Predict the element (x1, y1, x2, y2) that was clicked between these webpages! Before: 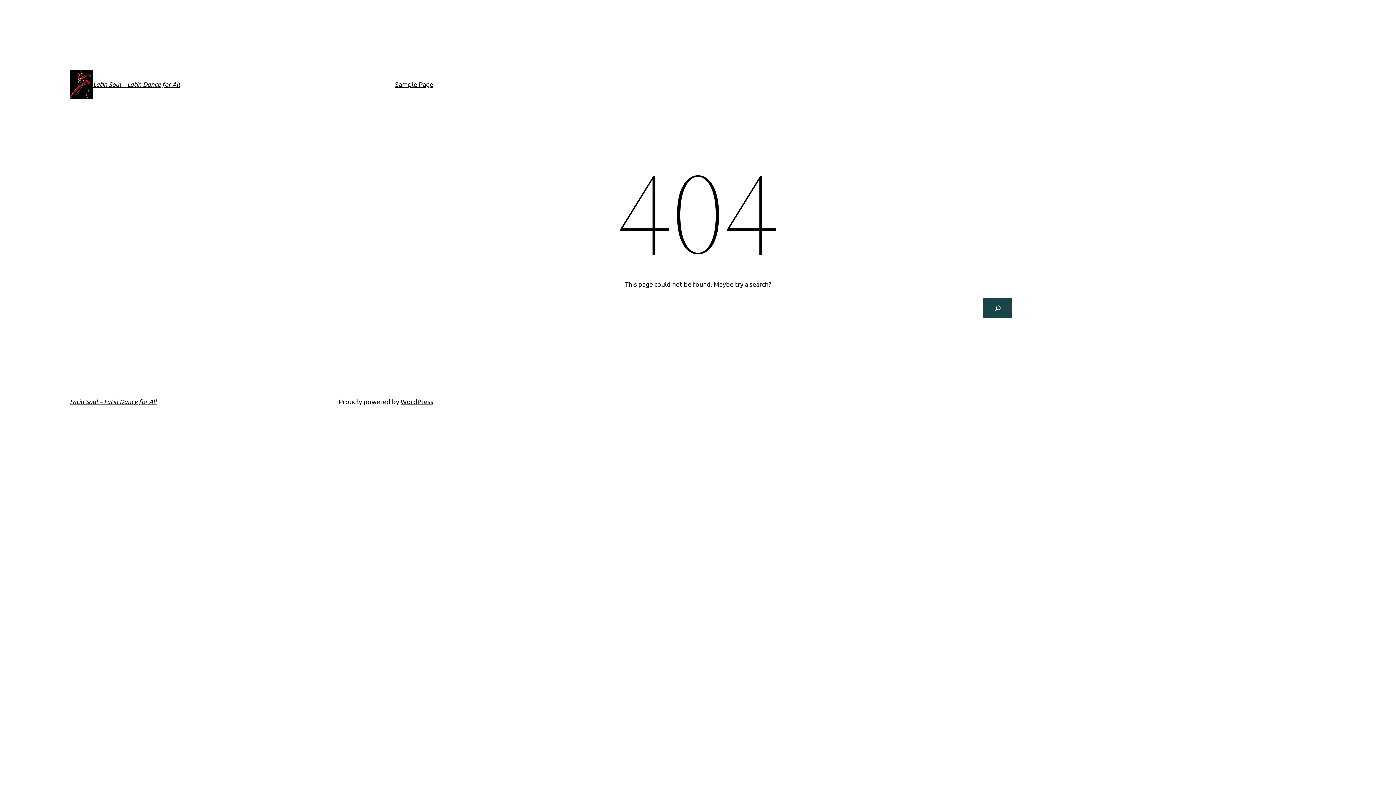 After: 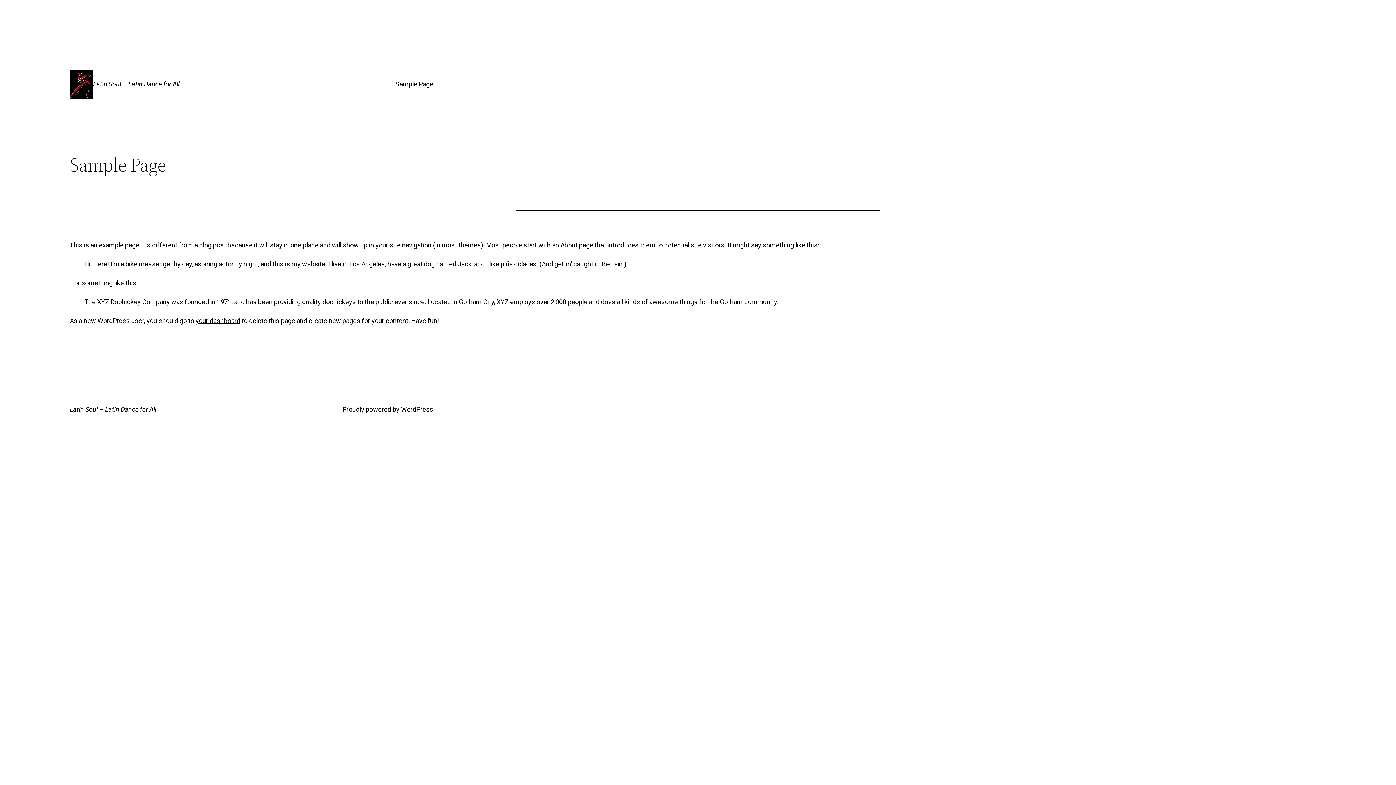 Action: bbox: (69, 69, 93, 98)